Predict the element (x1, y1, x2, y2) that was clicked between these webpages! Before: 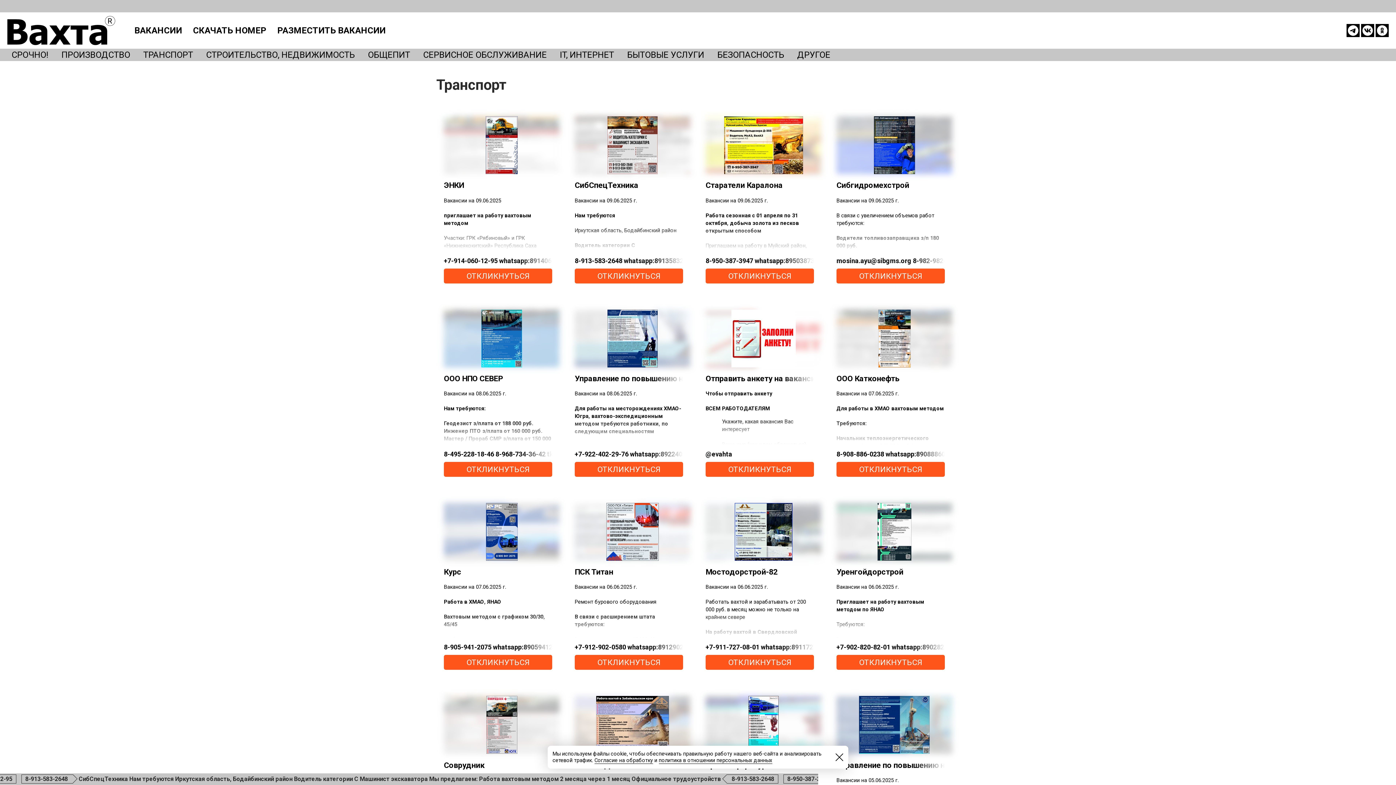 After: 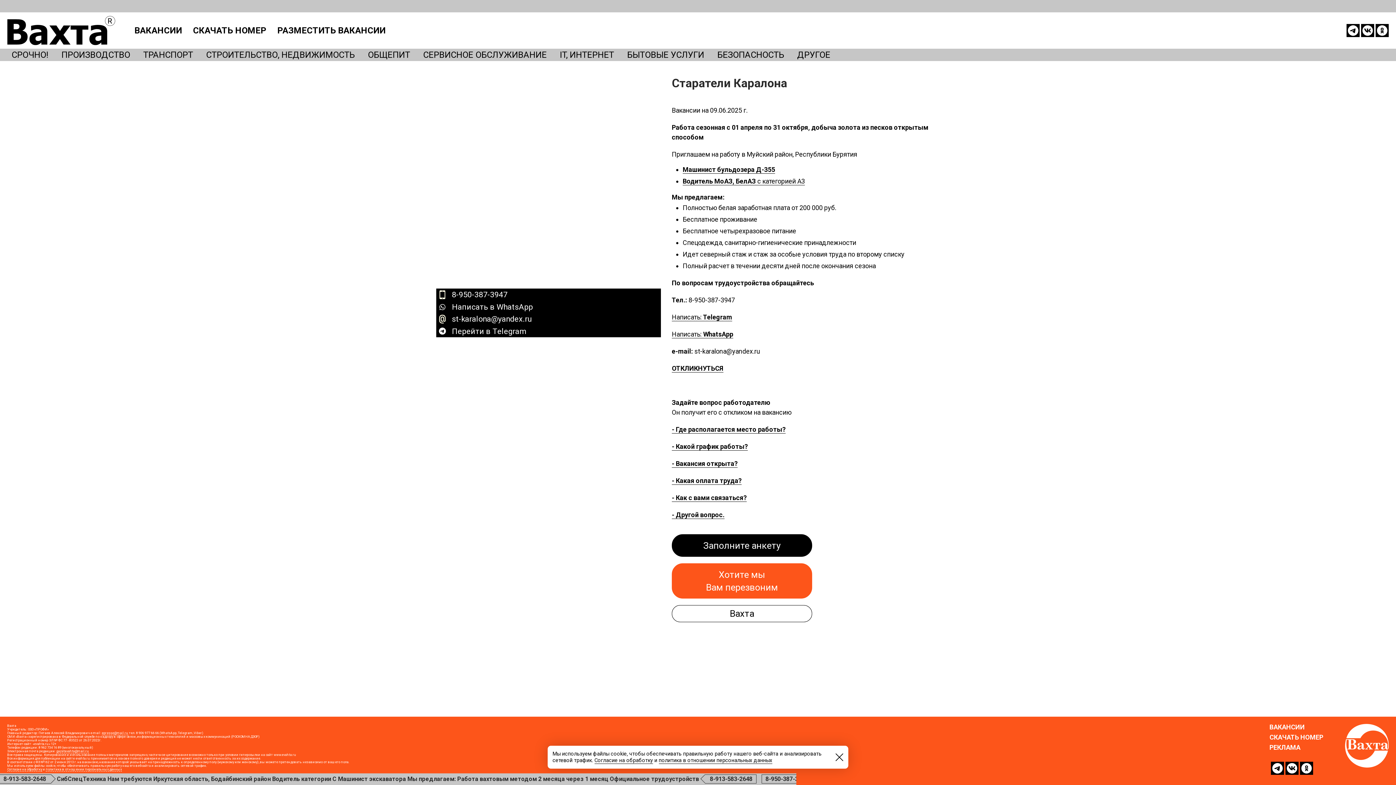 Action: label: Старатели Каралона

Вакансии на 09.06.2025 г.

Работа сезонная с 01 апреля по 31 октября, добыча золота из песков открытым способом

Приглашаем на работу в Муйский район, Республики Бурятия

Машинист бульдозера Д-355
Водитель МоАЗ, БелАЗ с категорией А3
Мы предлагаем:
Полностью белая заработная плата от 200 000 руб.
Бесплатное проживание
Бесплатное четырехразовое питание
Спецодежда, санитарно-гигиенические принадлежности
Идет северный стаж и стаж за особые условия труда по второму списку
Полный расчет в течении десяти дней после окончания сезона

По вопросам трудоустройства обращайтесь

Тел.: 8-950-387-3947

Написать: Telegram

Написать: WhatsApp

e-mail: st-karalona@yandex.ru

ОТКЛИКНУТЬСЯ

 

Задайте вопрос работодателю
Он получит его с откликом на вакансию

- Где располагается место работы?

- Какой график работы?

- Вакансия открыта?

- Какая оплата труда?

- Как с вами связаться?

- Другой вопрос.

8-950-387-3947 whatsapp:89503873947 st-karalona@yandex.ru @evahta bbox: (705, 116, 821, 265)